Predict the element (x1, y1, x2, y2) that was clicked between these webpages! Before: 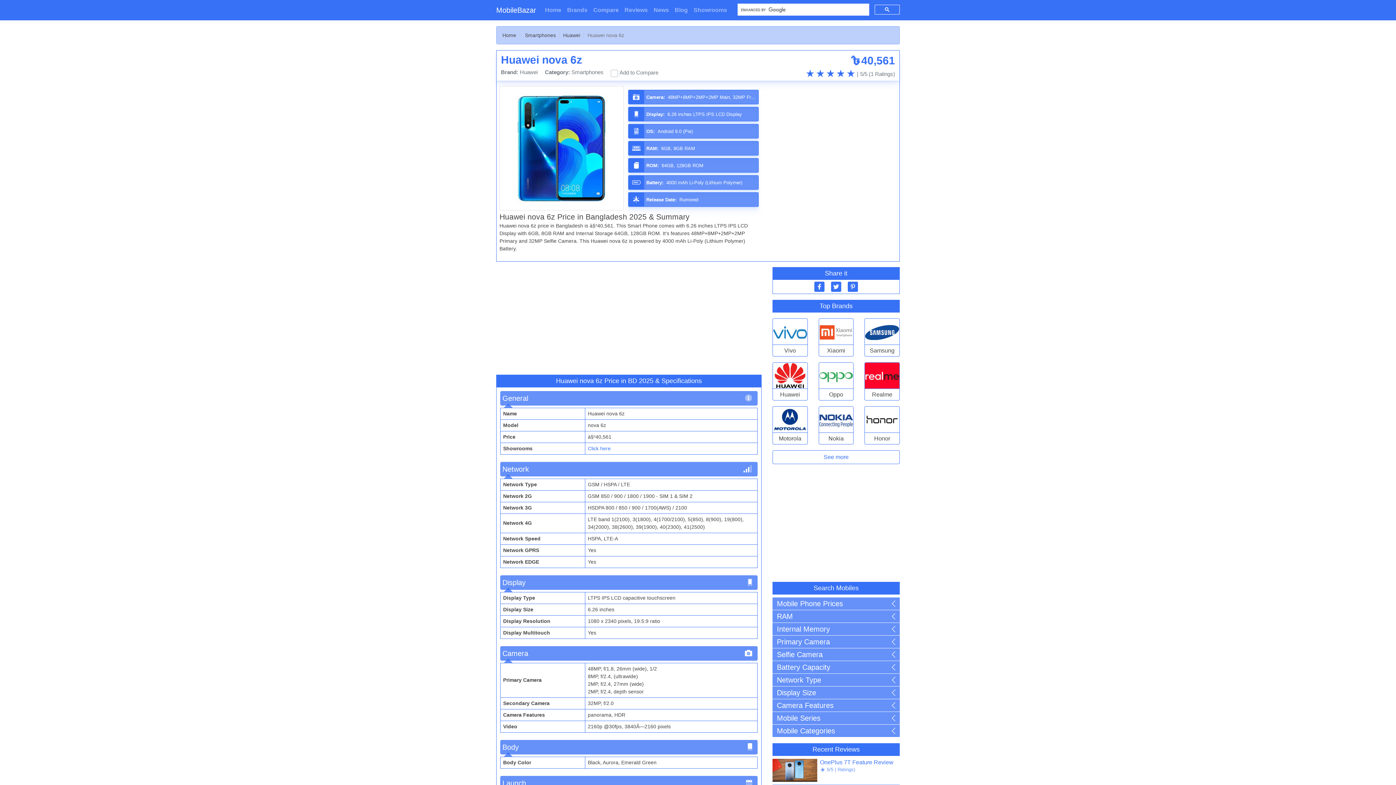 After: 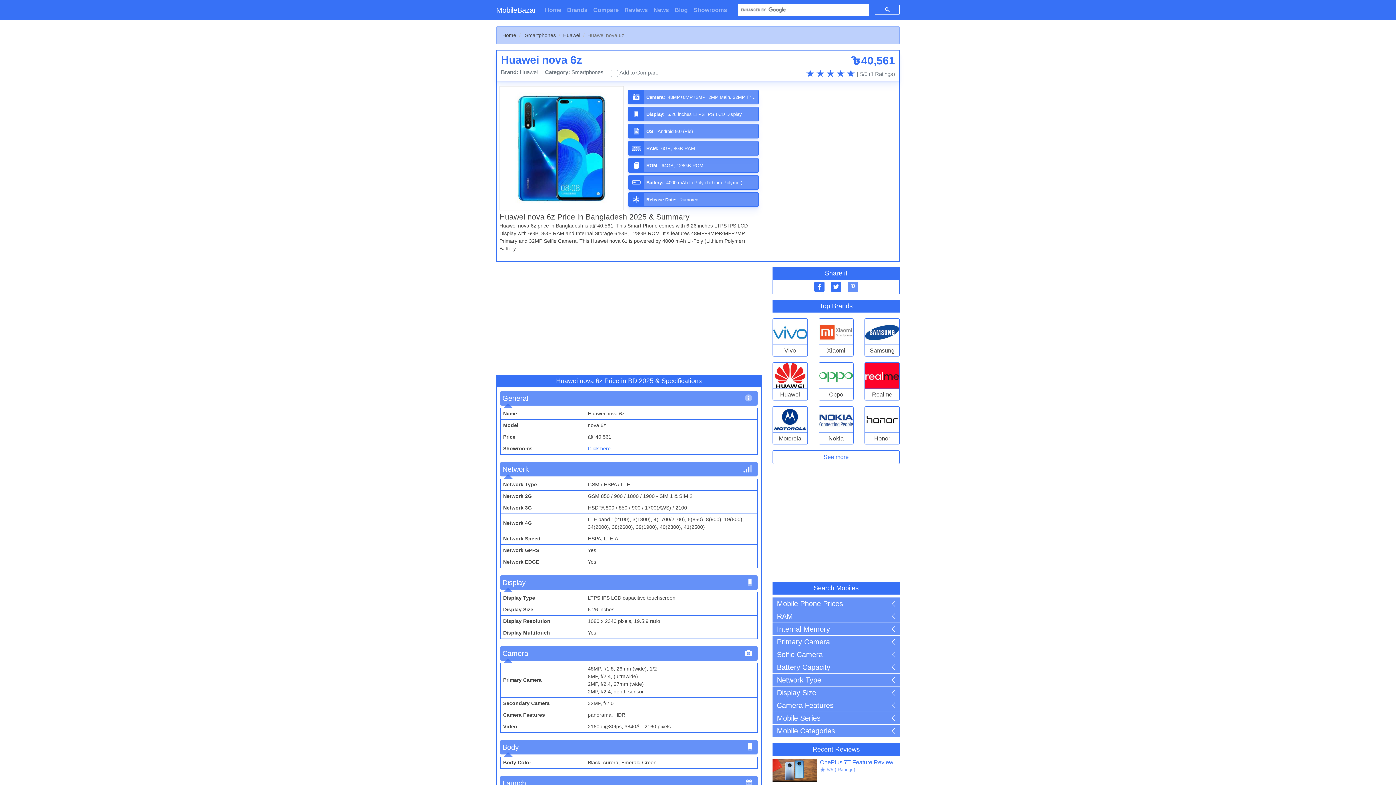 Action: bbox: (848, 281, 858, 292)